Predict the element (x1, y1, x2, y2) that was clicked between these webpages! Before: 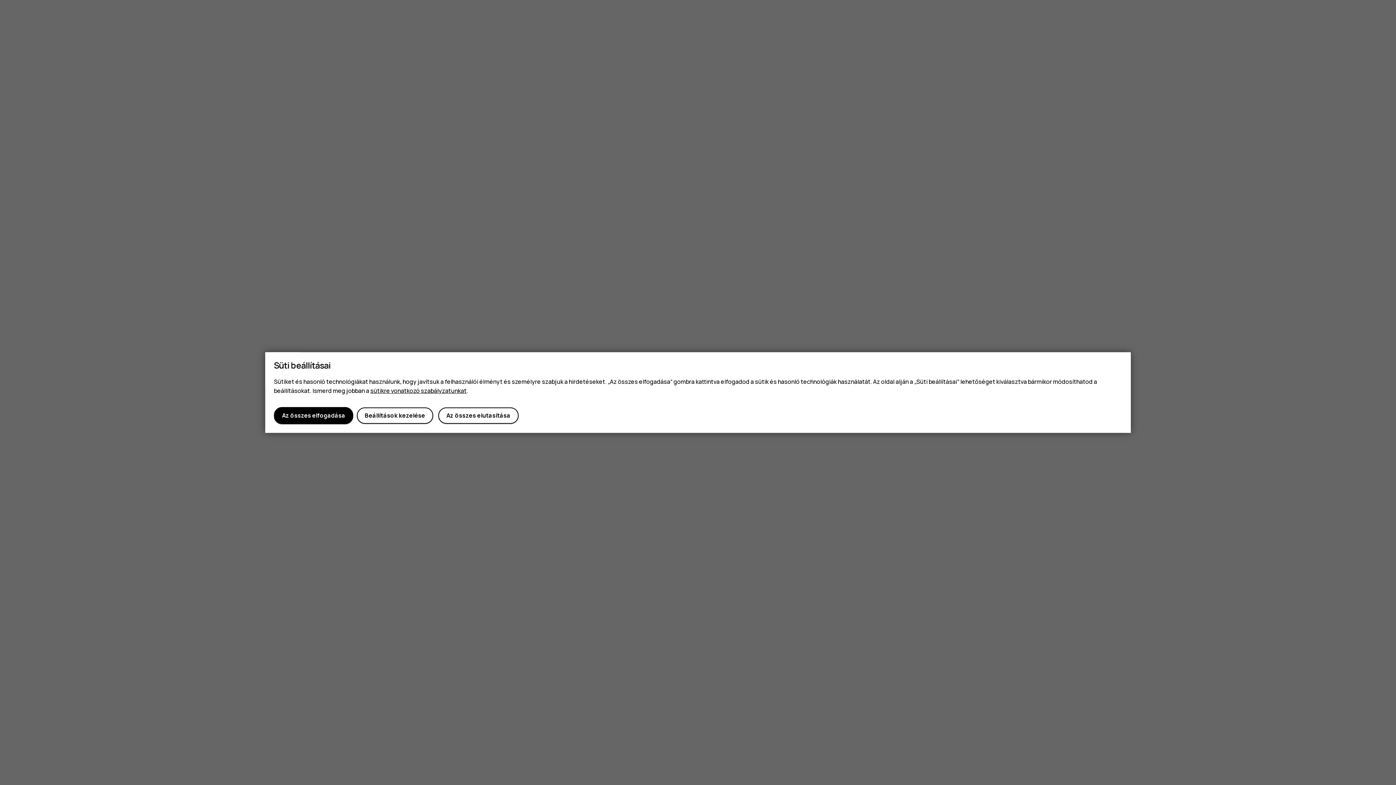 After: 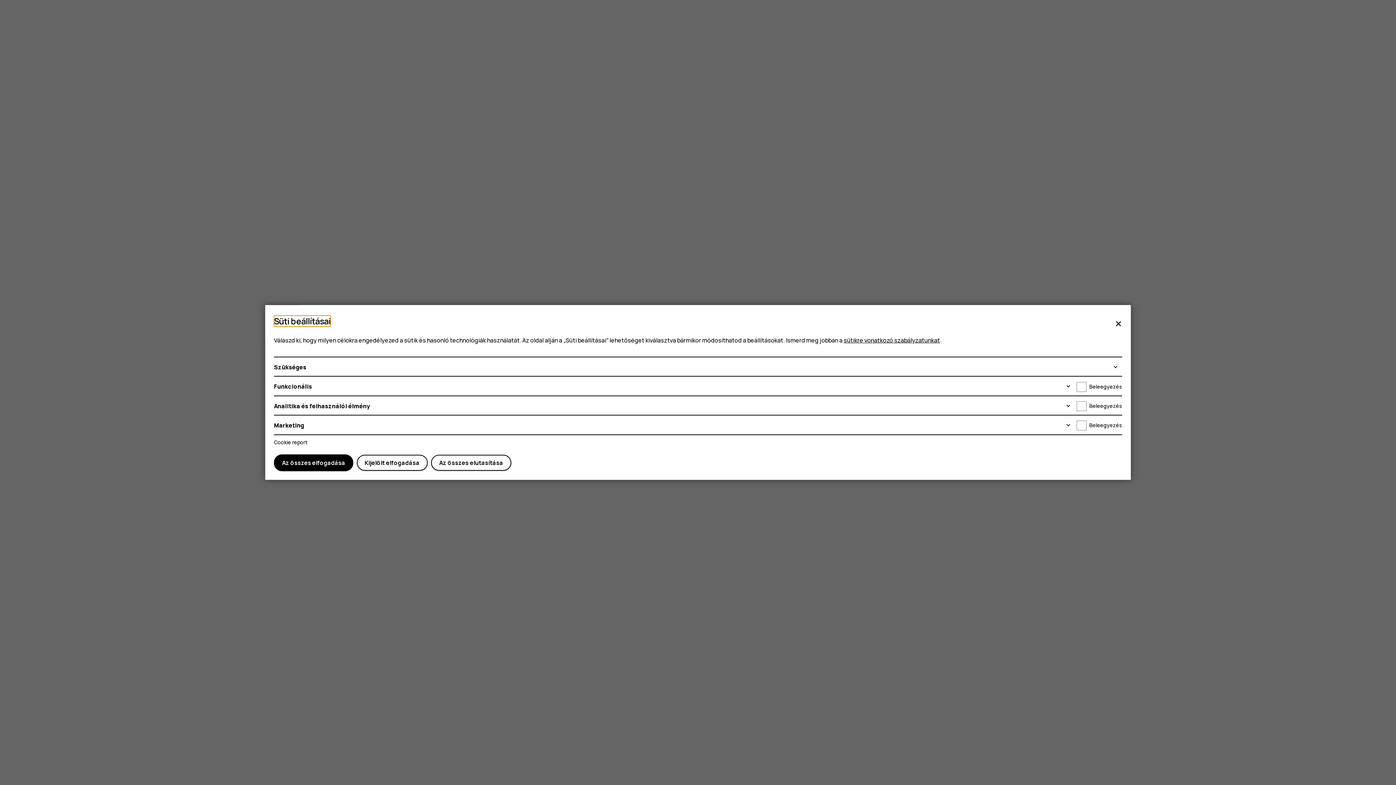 Action: label: Beállítások kezelése bbox: (356, 407, 433, 423)